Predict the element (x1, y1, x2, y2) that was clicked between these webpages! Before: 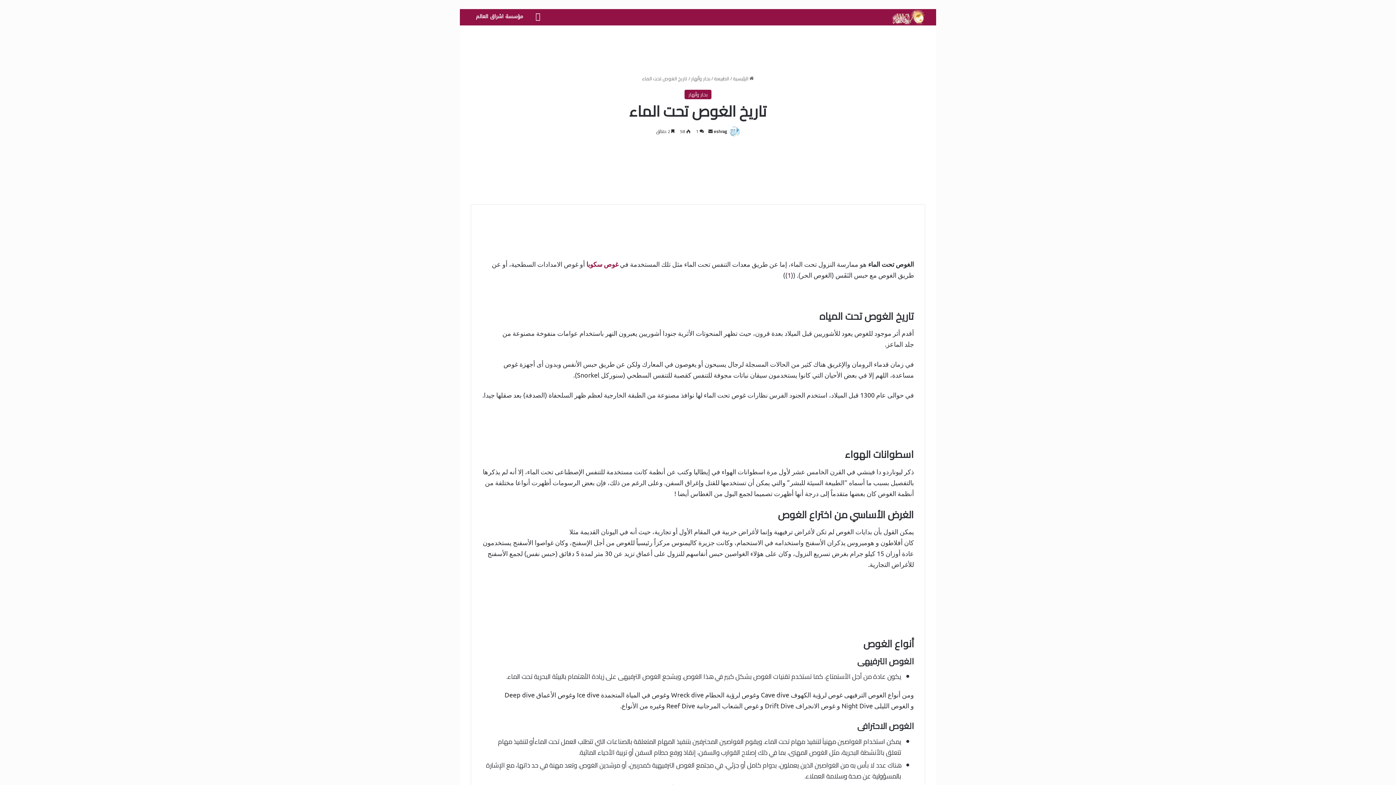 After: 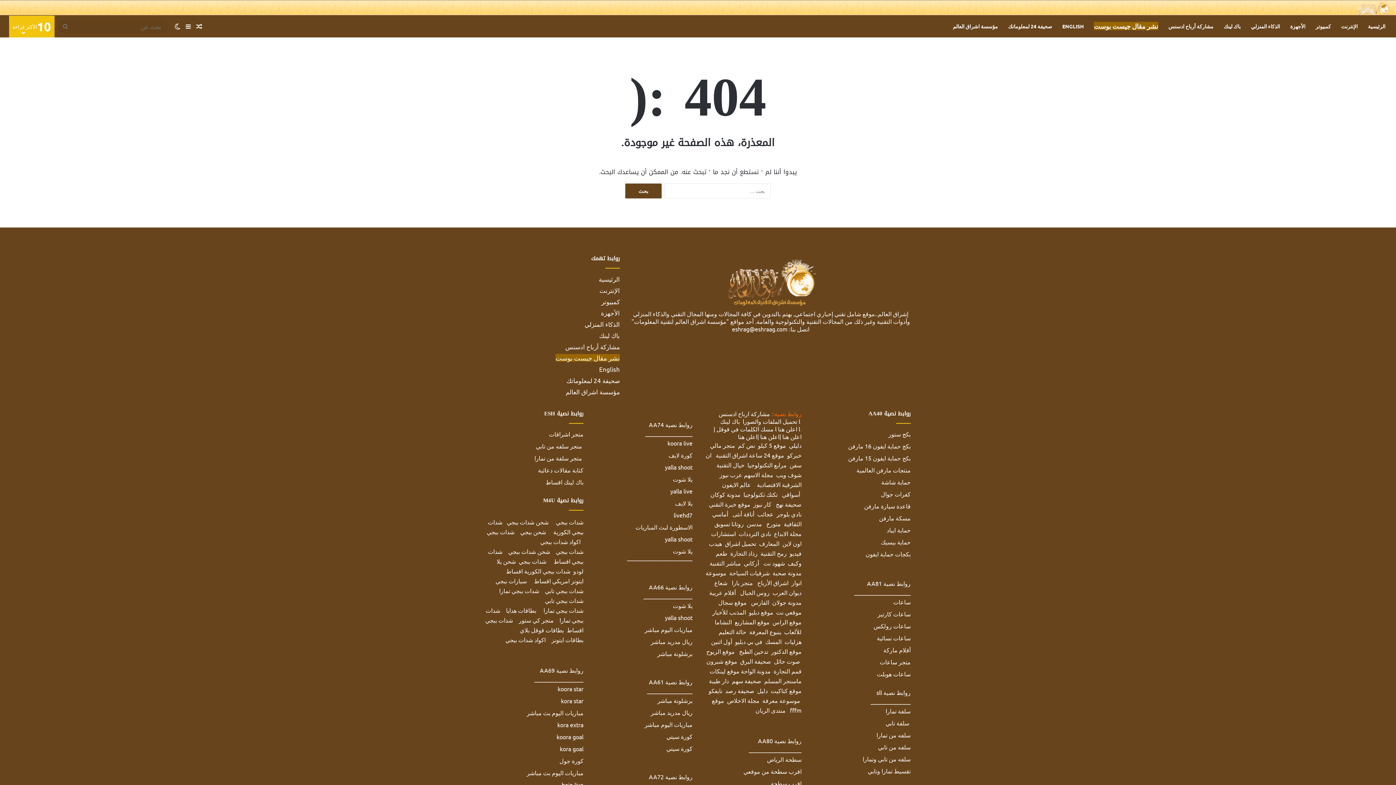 Action: label: غوص سكوبا bbox: (586, 260, 618, 267)